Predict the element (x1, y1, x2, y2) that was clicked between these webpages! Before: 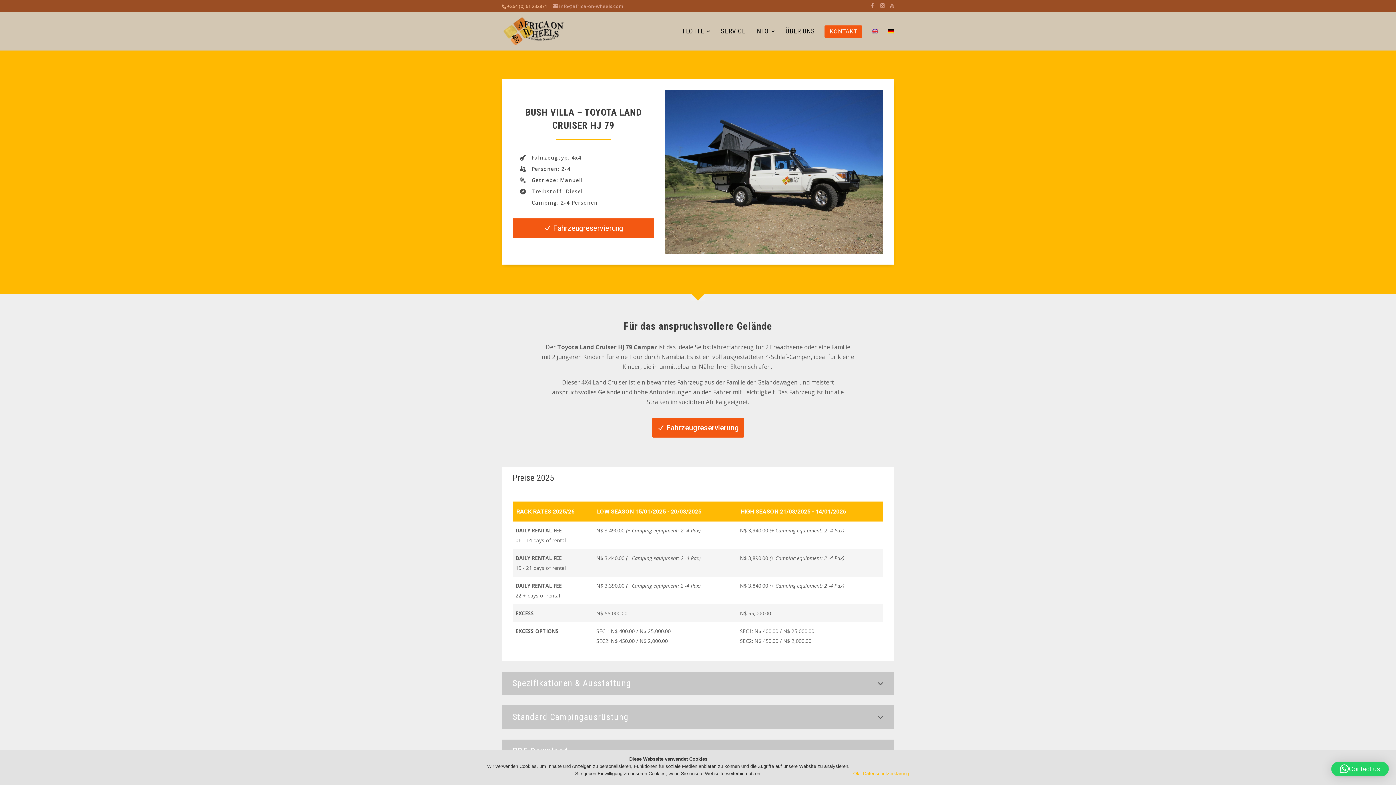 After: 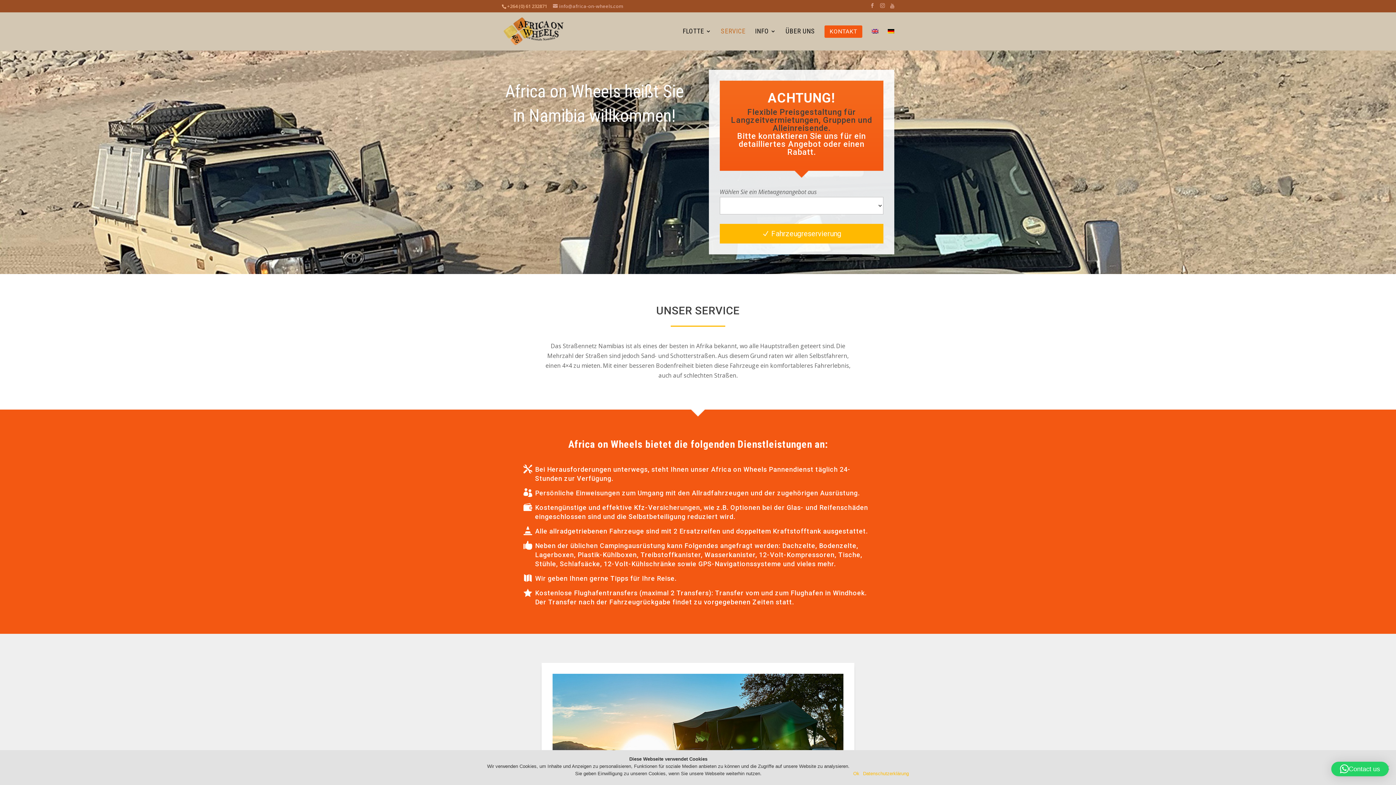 Action: bbox: (721, 28, 745, 50) label: SERVICE